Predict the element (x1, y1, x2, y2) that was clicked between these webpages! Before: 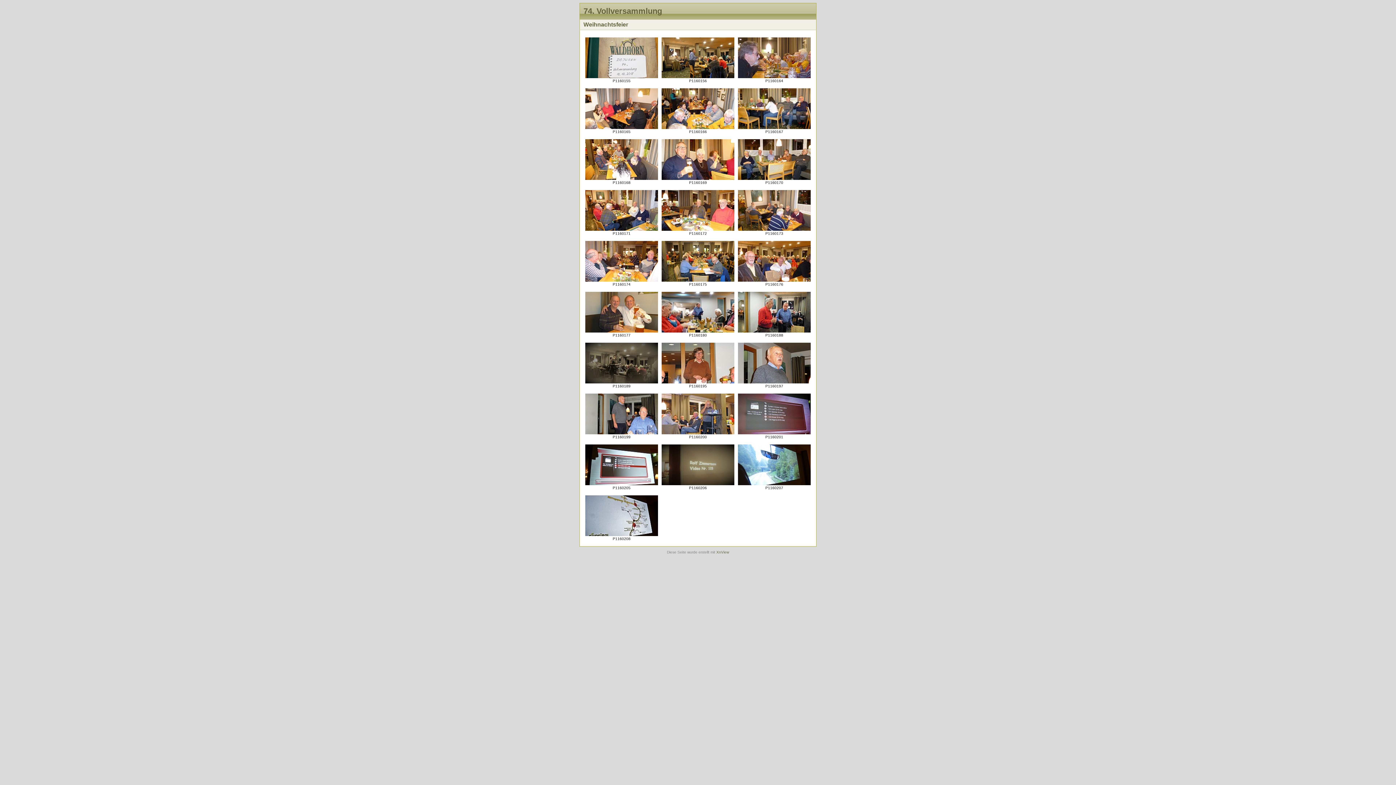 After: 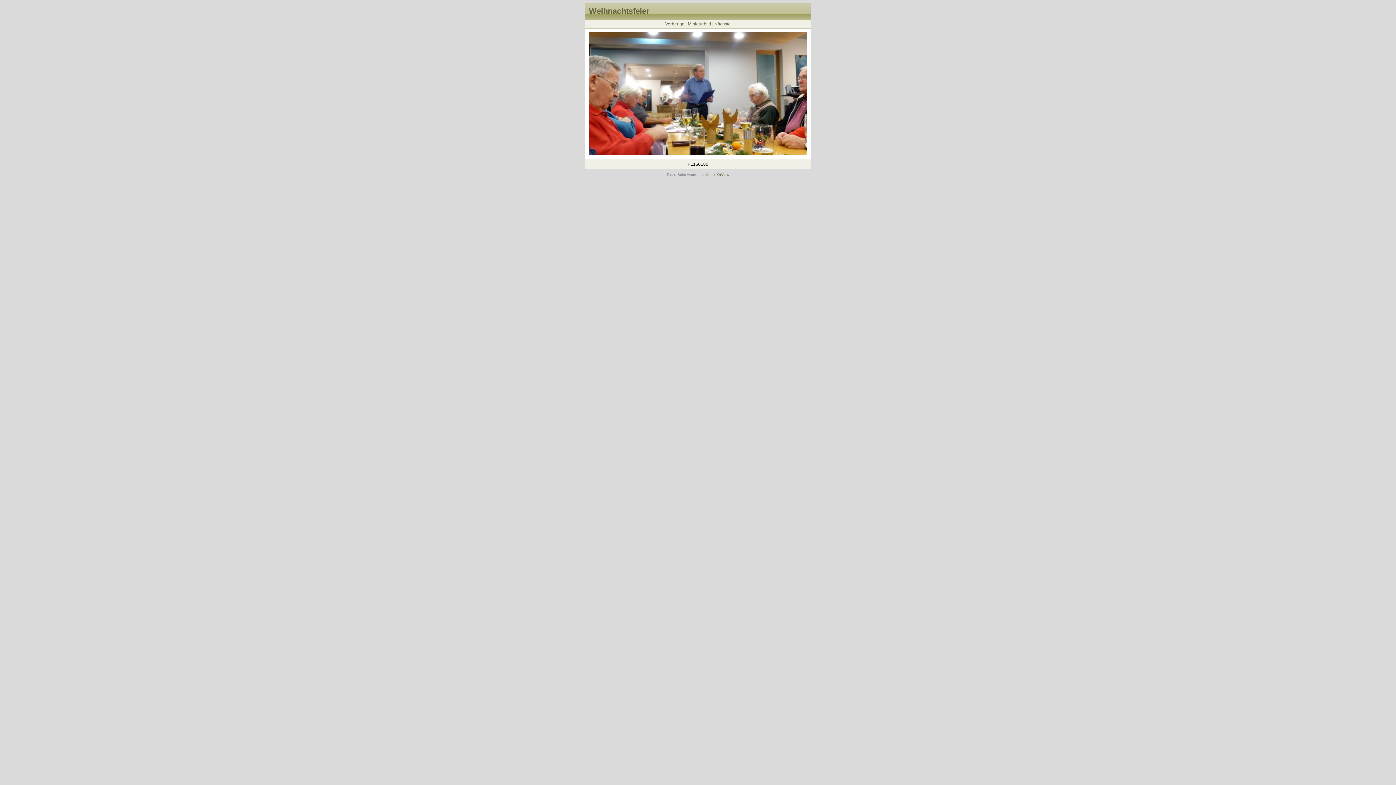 Action: bbox: (661, 329, 734, 333)